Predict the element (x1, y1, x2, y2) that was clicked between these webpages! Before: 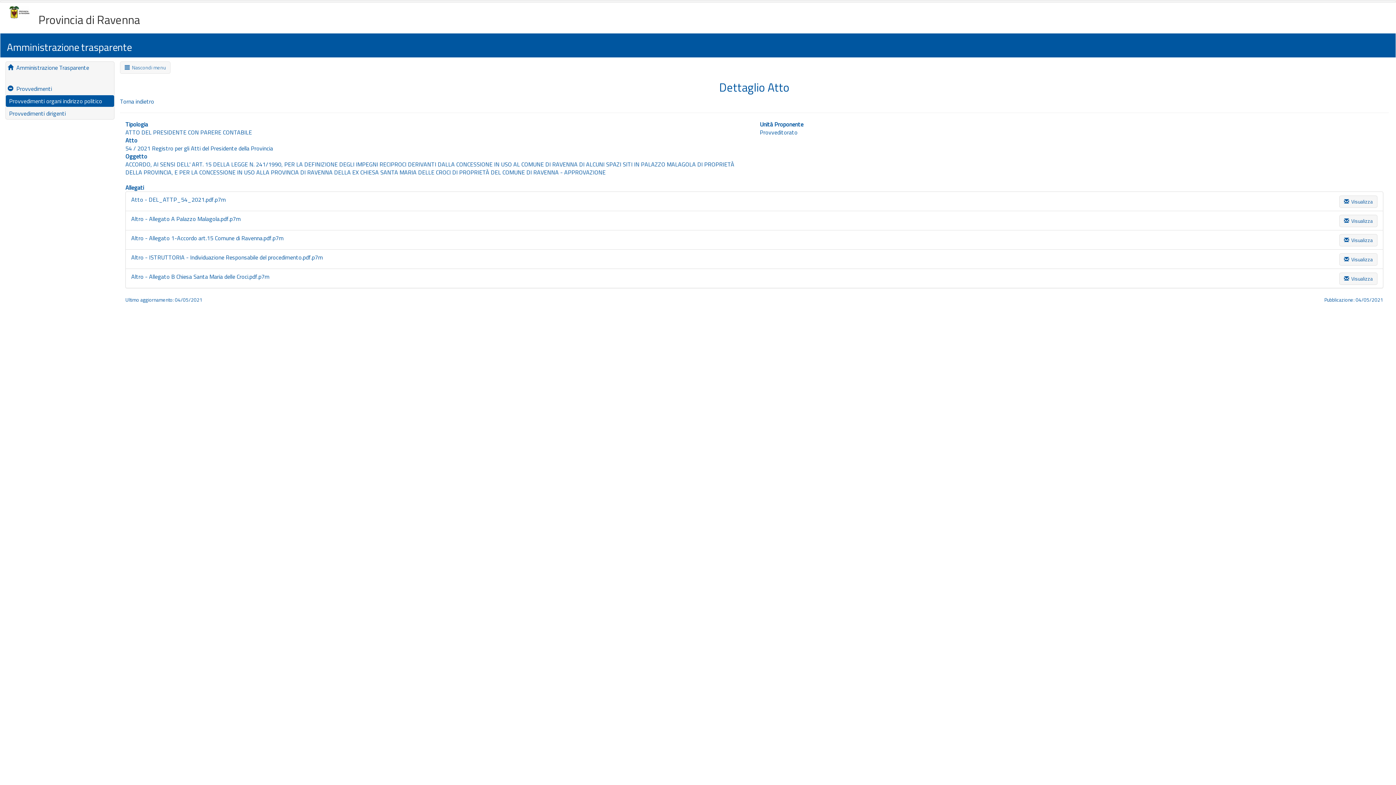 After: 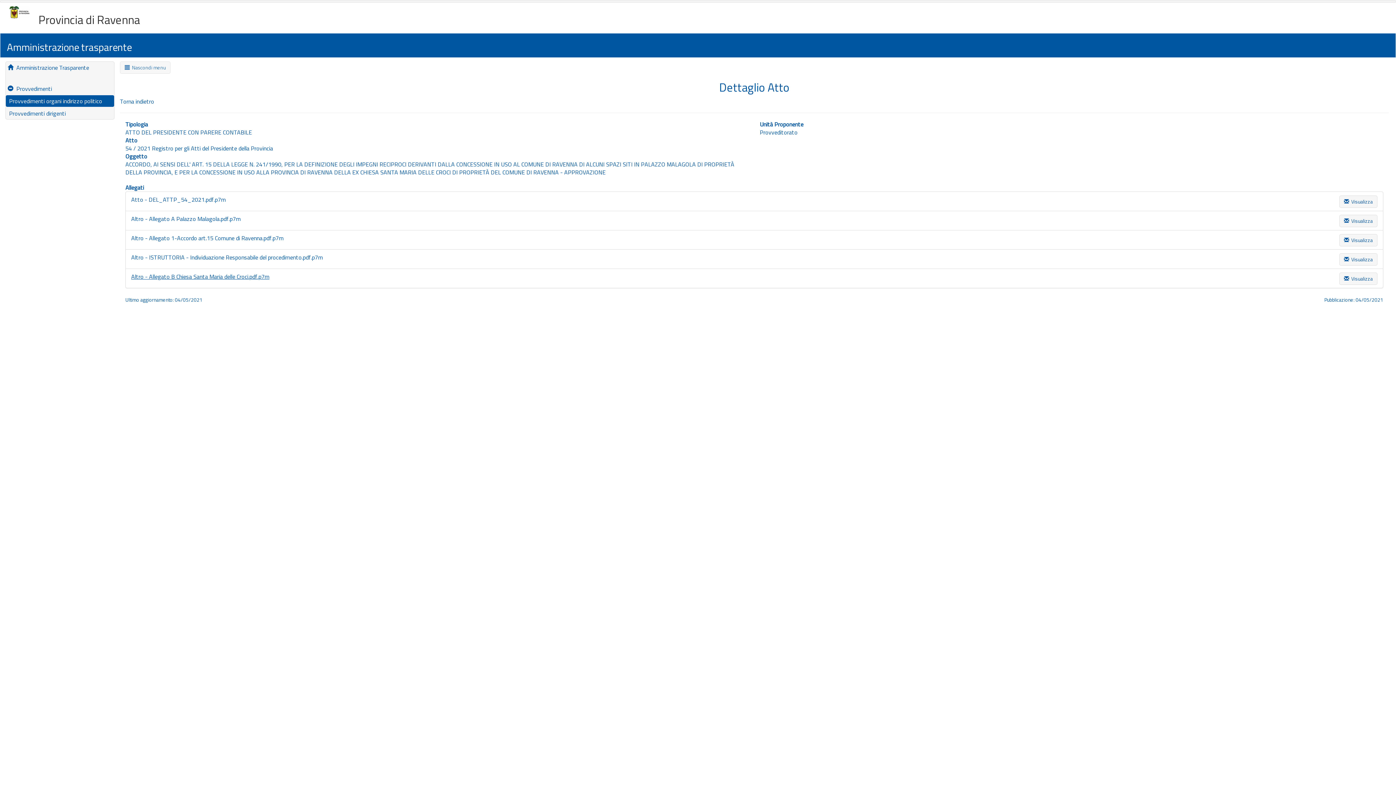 Action: bbox: (131, 272, 269, 281) label: Altro - Allegato B Chiesa Santa Maria delle Croci.pdf.p7m